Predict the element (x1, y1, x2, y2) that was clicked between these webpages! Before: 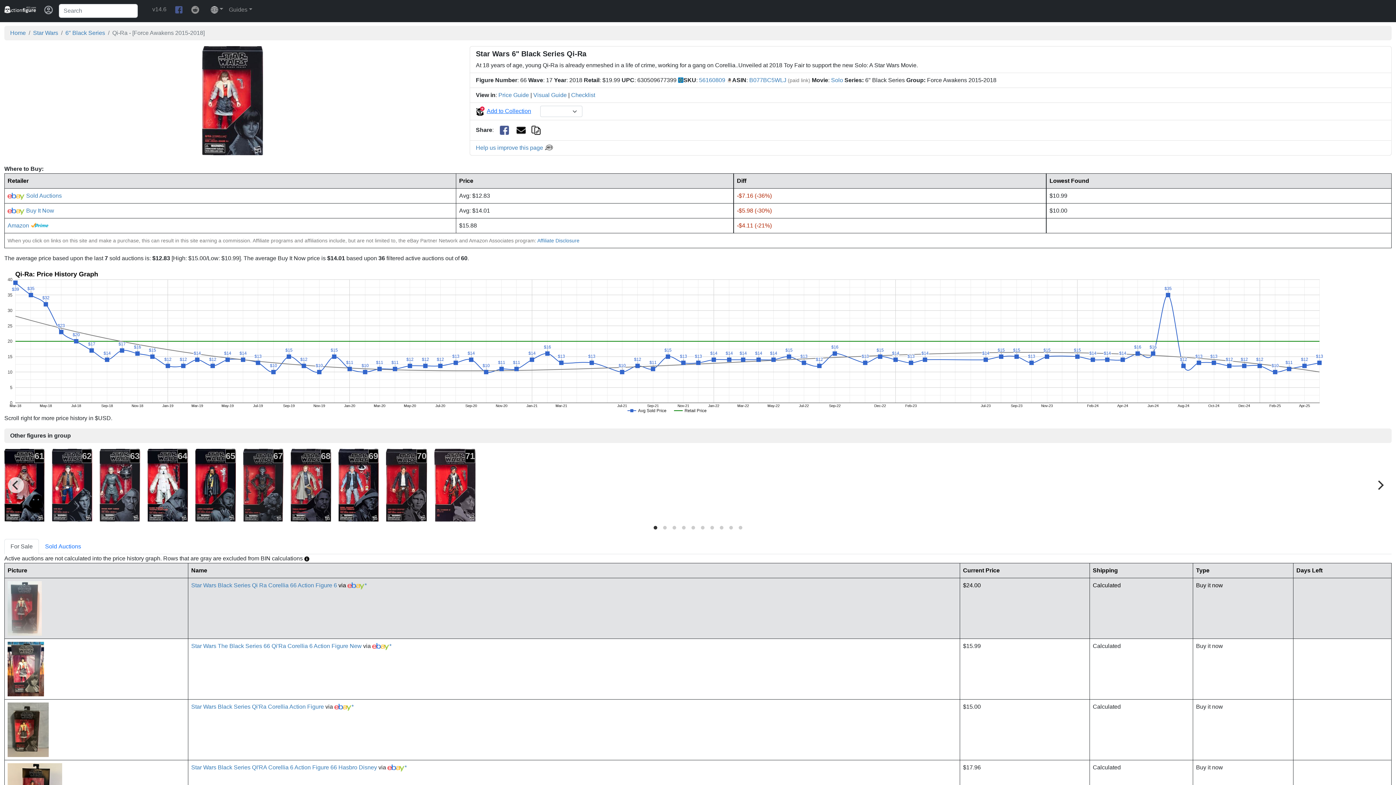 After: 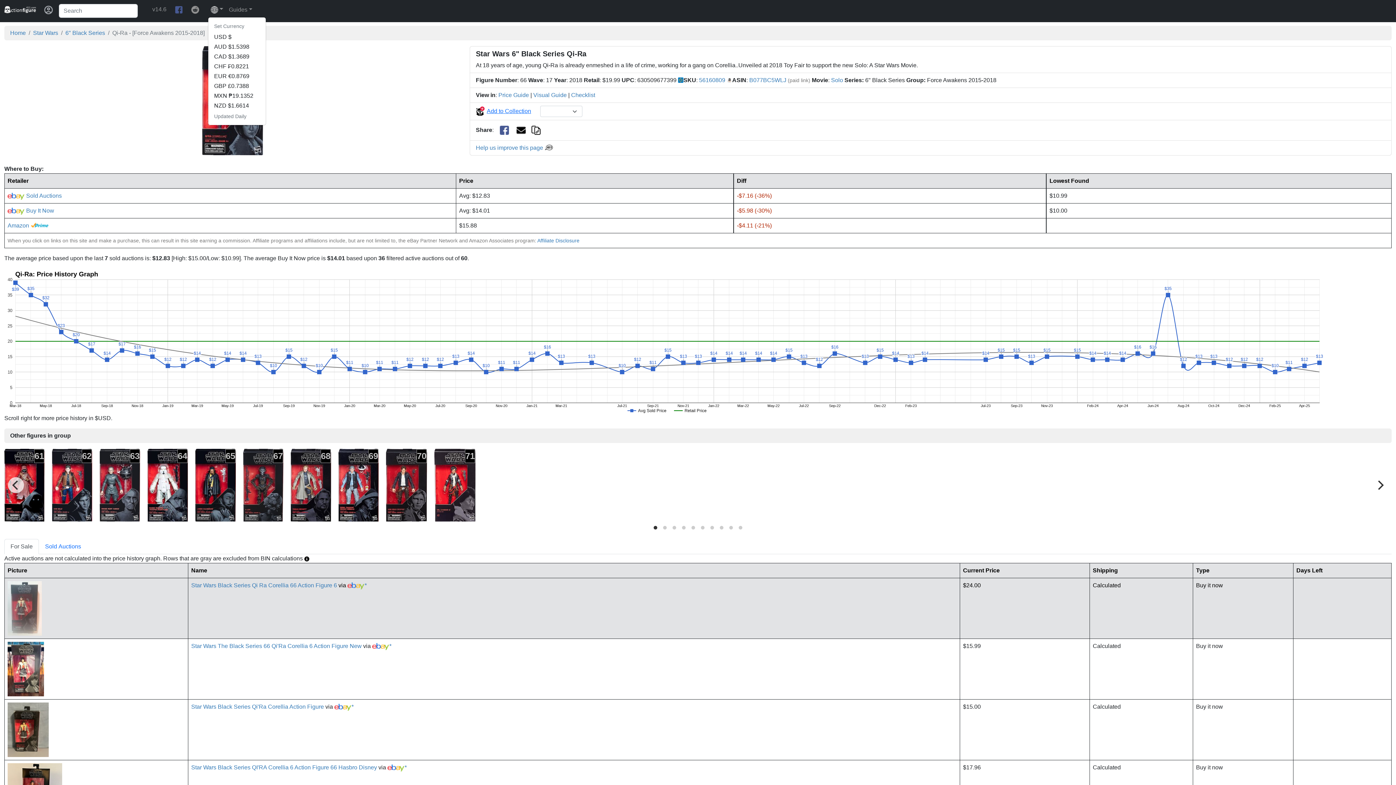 Action: bbox: (208, 2, 226, 16)